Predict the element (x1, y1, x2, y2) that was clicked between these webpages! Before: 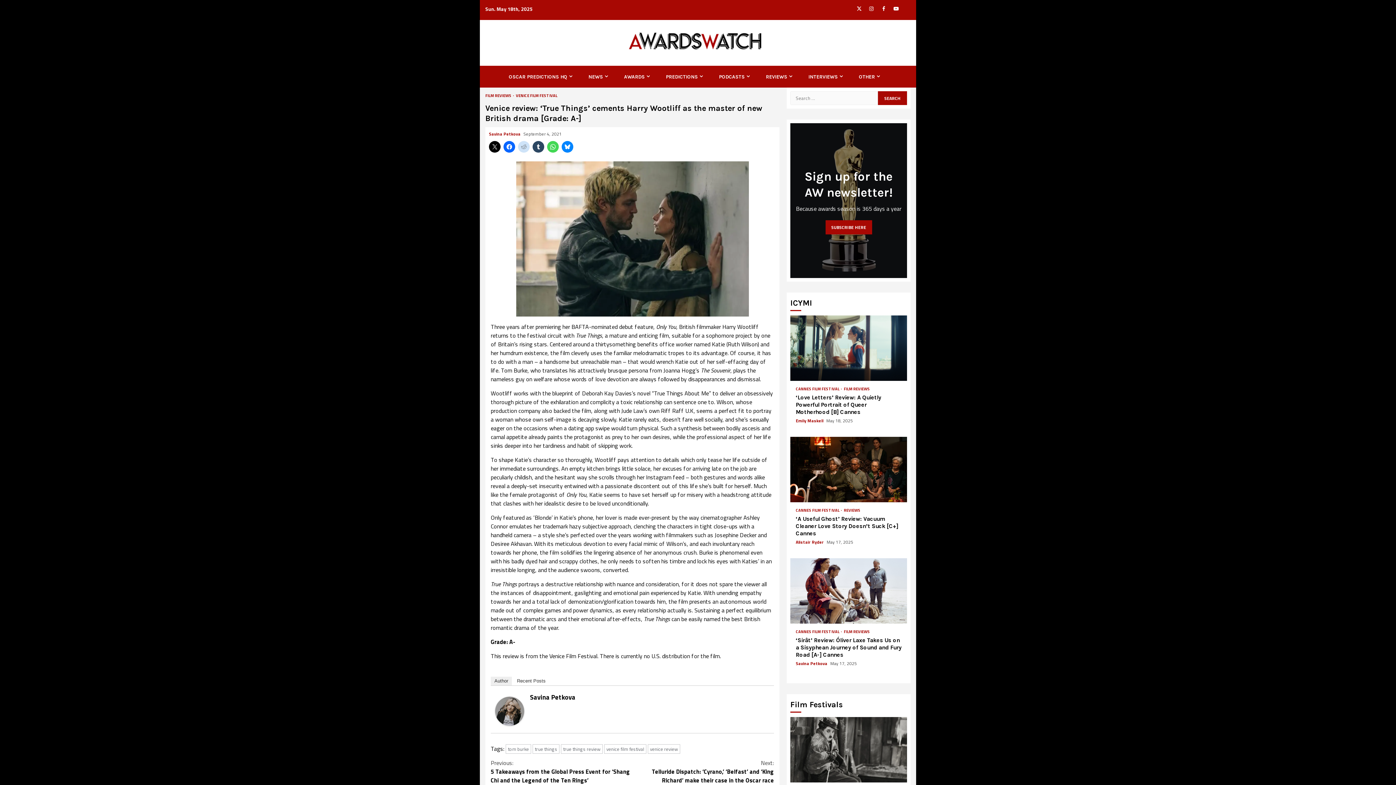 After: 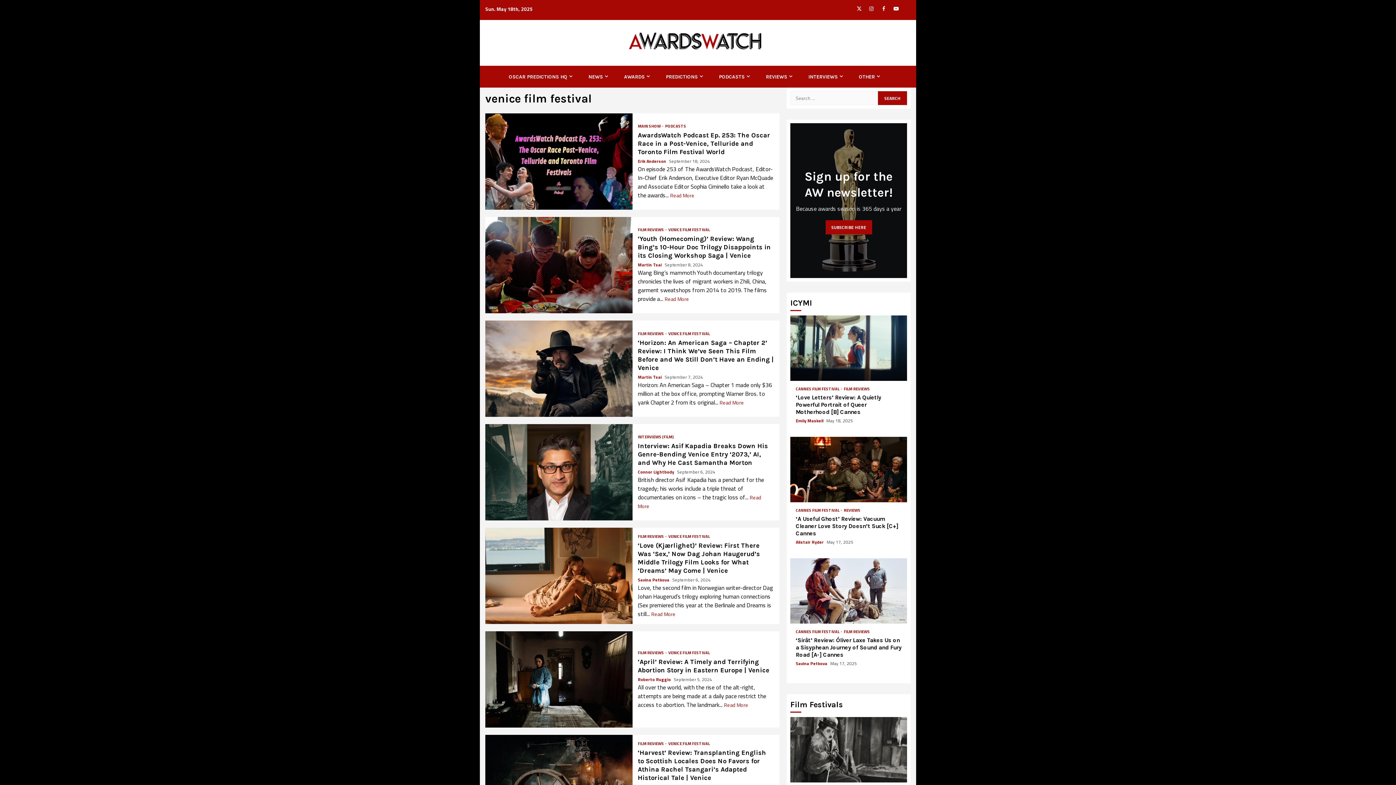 Action: bbox: (604, 744, 646, 754) label: venice film festival